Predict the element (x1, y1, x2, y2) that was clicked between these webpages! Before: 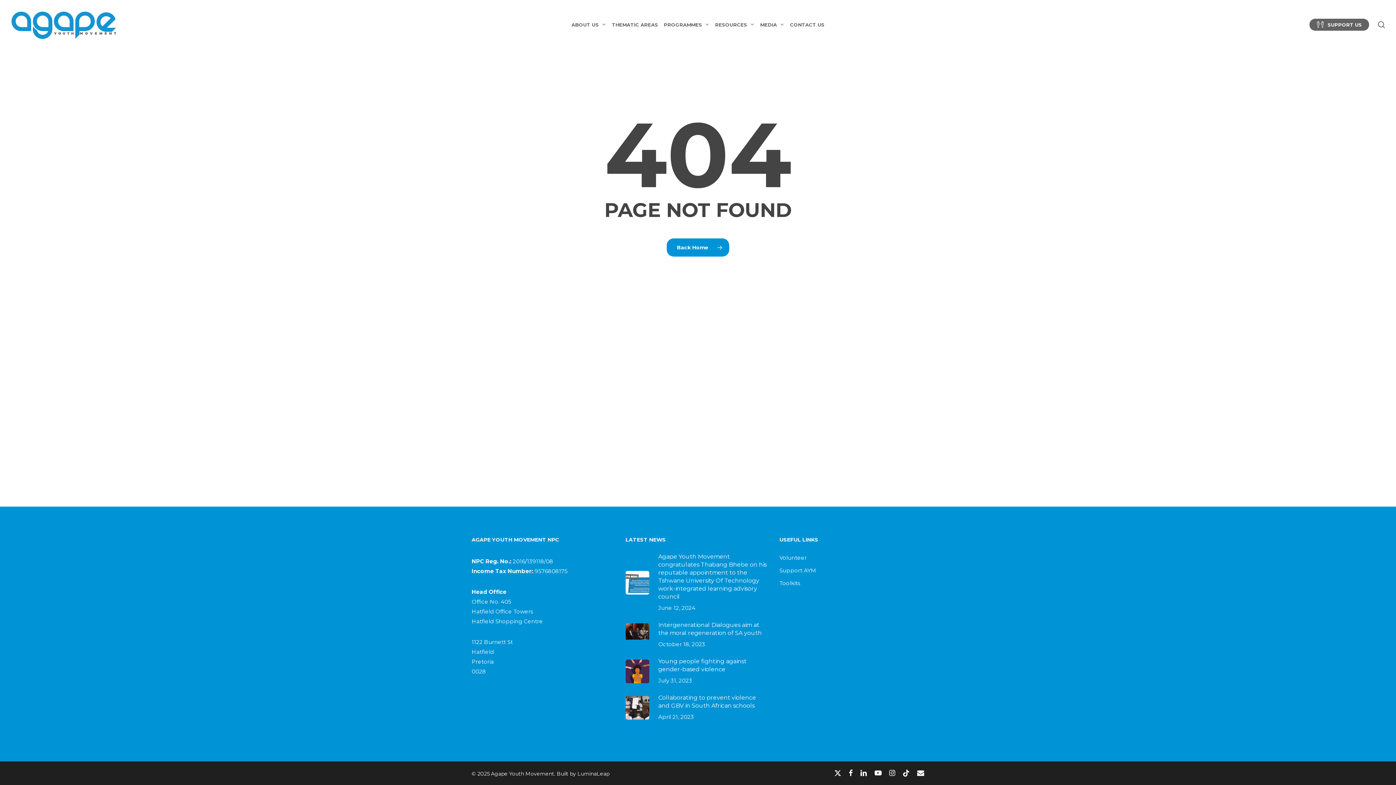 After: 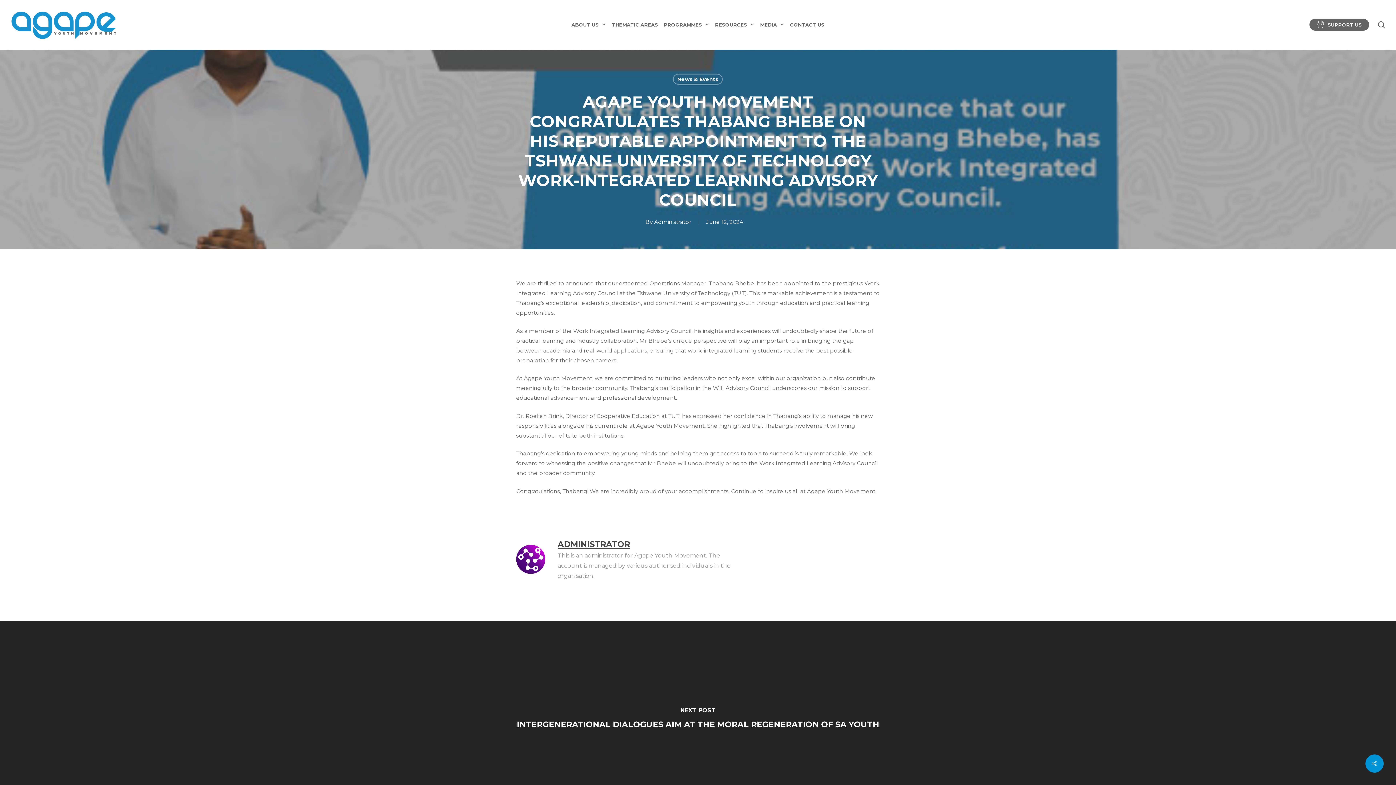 Action: label: Agape Youth Movement congratulates Thabang Bhebe on his reputable appointment to the Tshwane University Of Technology work-integrated learning advisory council
June 12, 2024 bbox: (625, 553, 770, 613)